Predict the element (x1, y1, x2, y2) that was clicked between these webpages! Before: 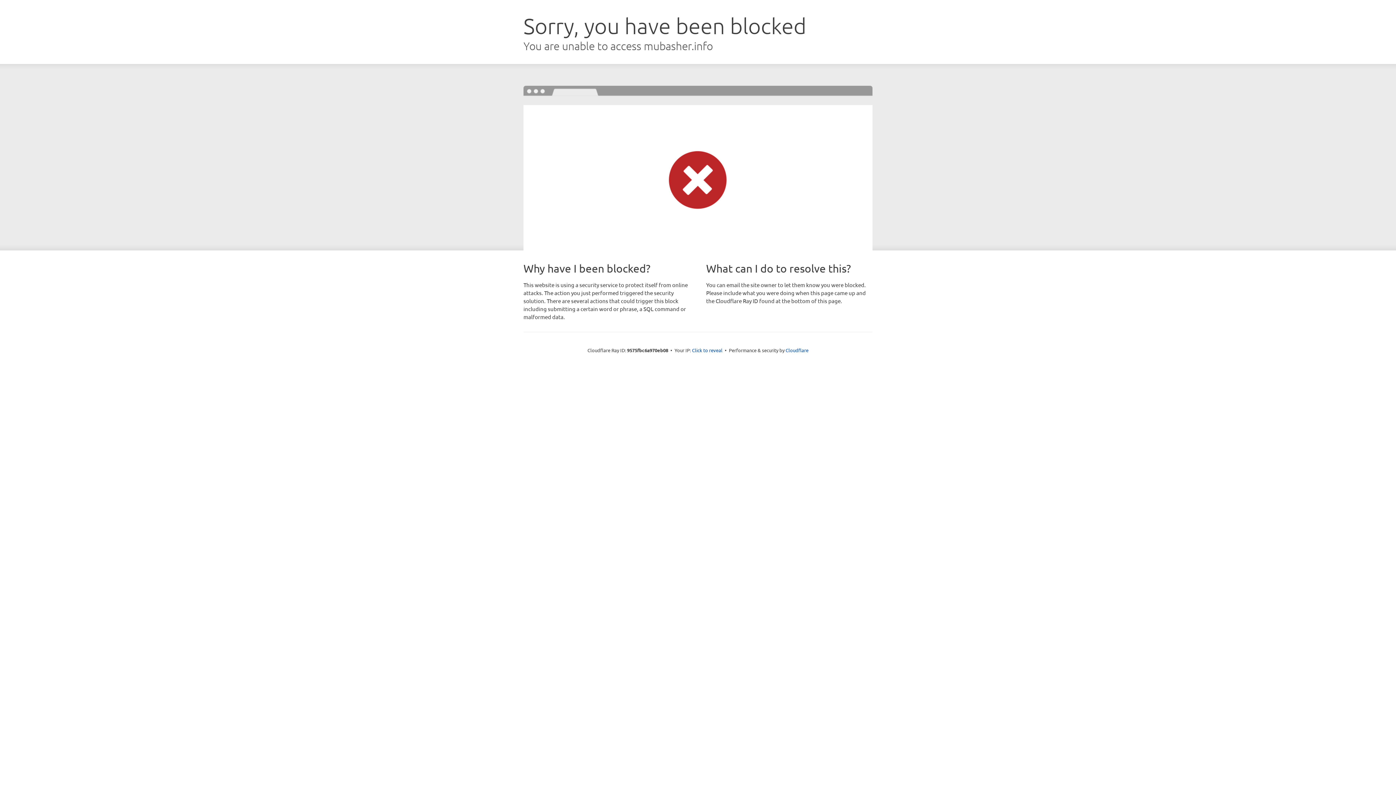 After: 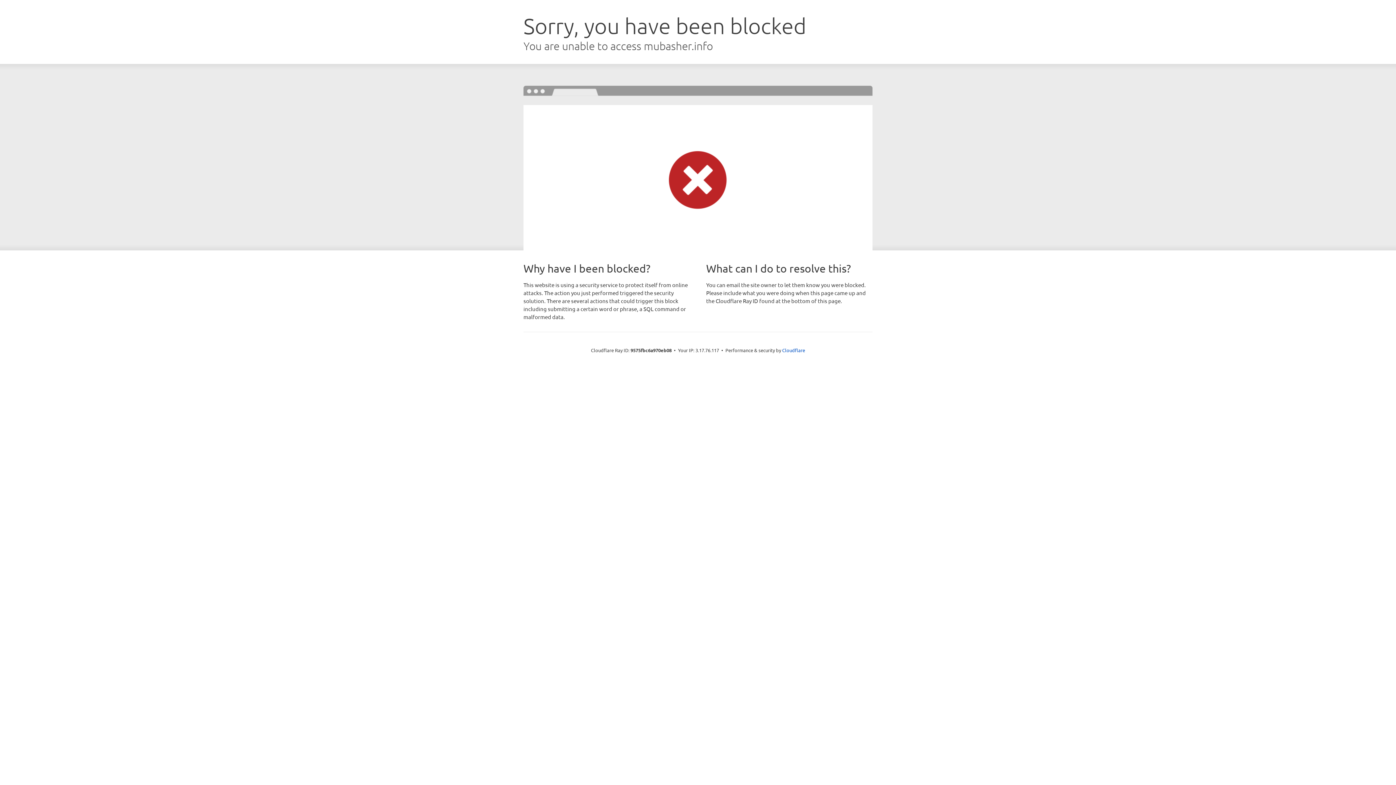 Action: label: Click to reveal bbox: (692, 346, 722, 353)